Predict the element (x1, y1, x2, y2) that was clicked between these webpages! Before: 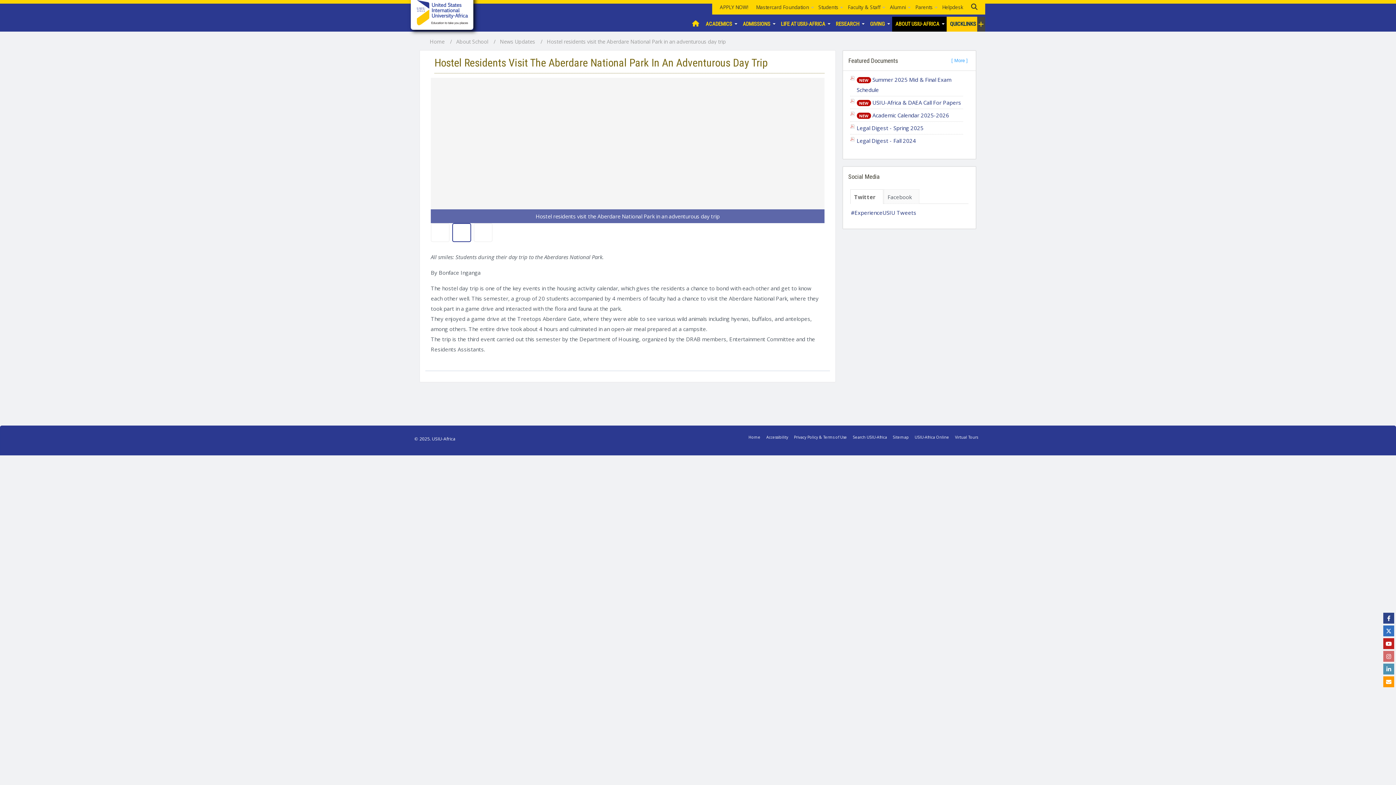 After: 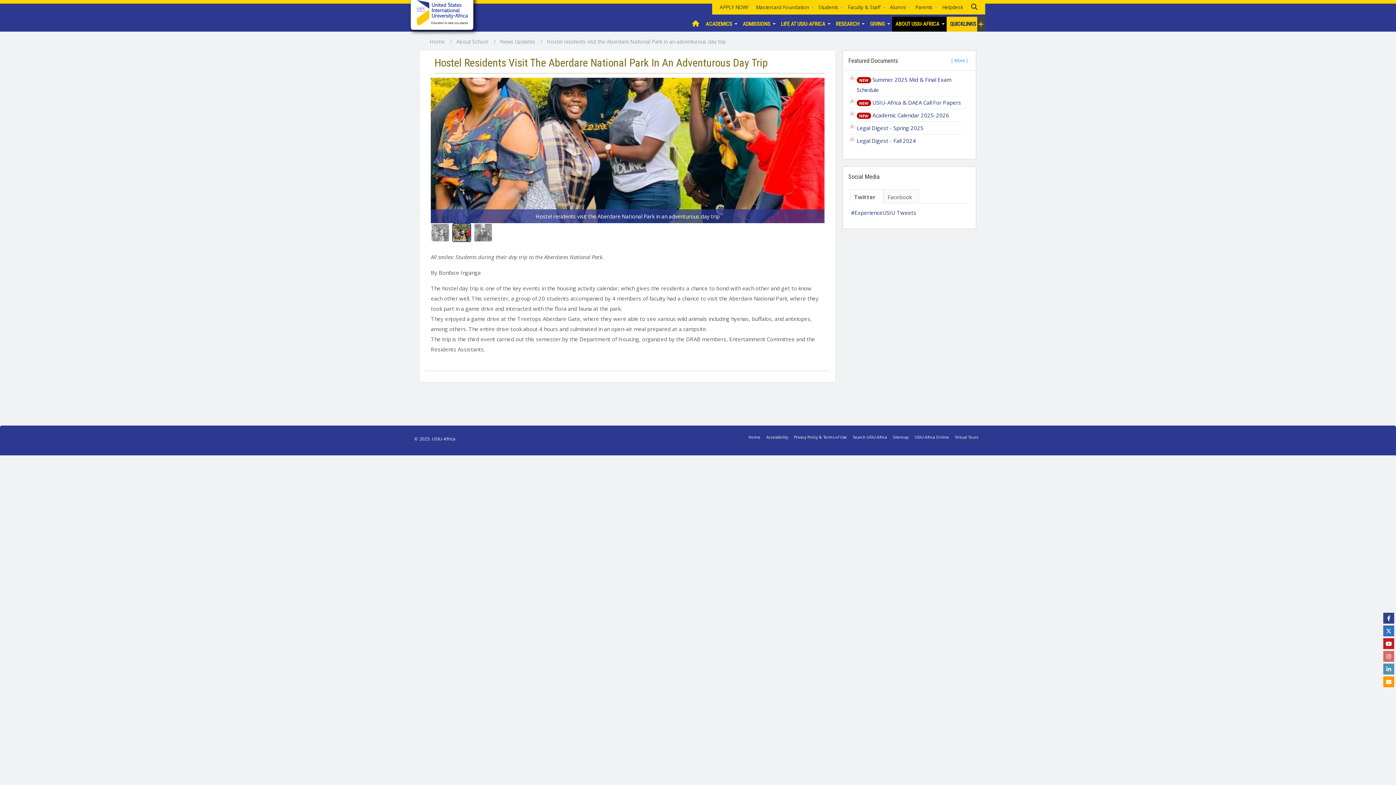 Action: bbox: (1383, 676, 1394, 687)